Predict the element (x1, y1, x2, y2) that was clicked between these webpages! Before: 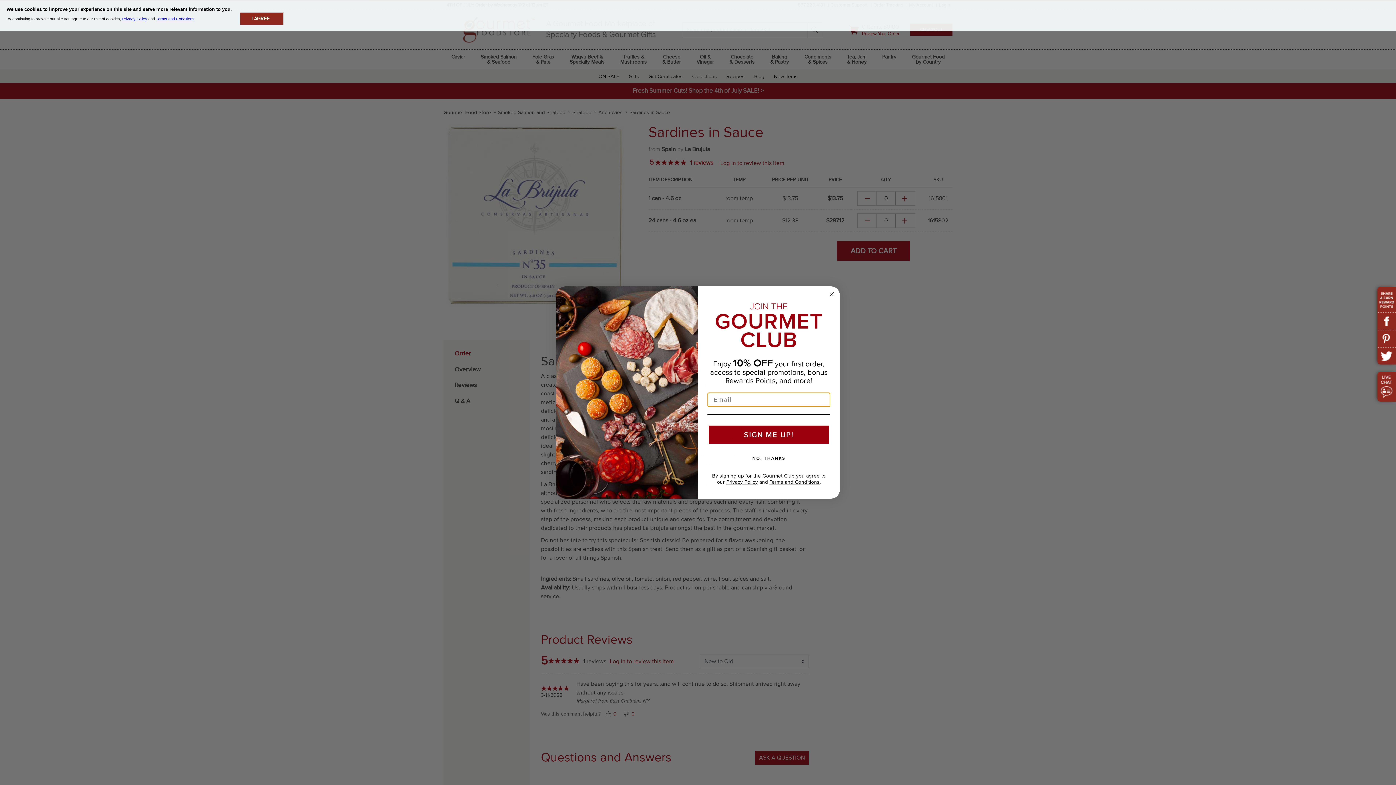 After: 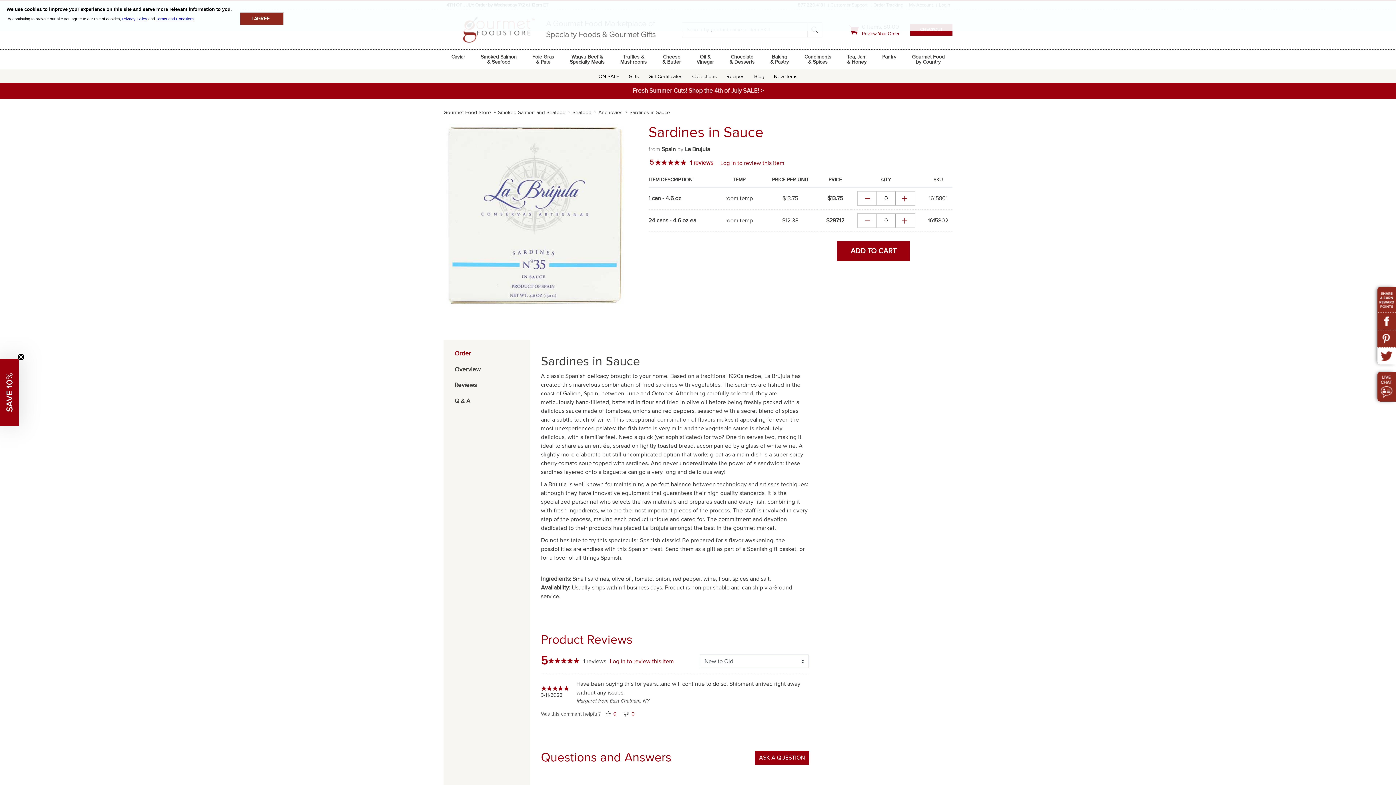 Action: bbox: (1377, 347, 1396, 364)